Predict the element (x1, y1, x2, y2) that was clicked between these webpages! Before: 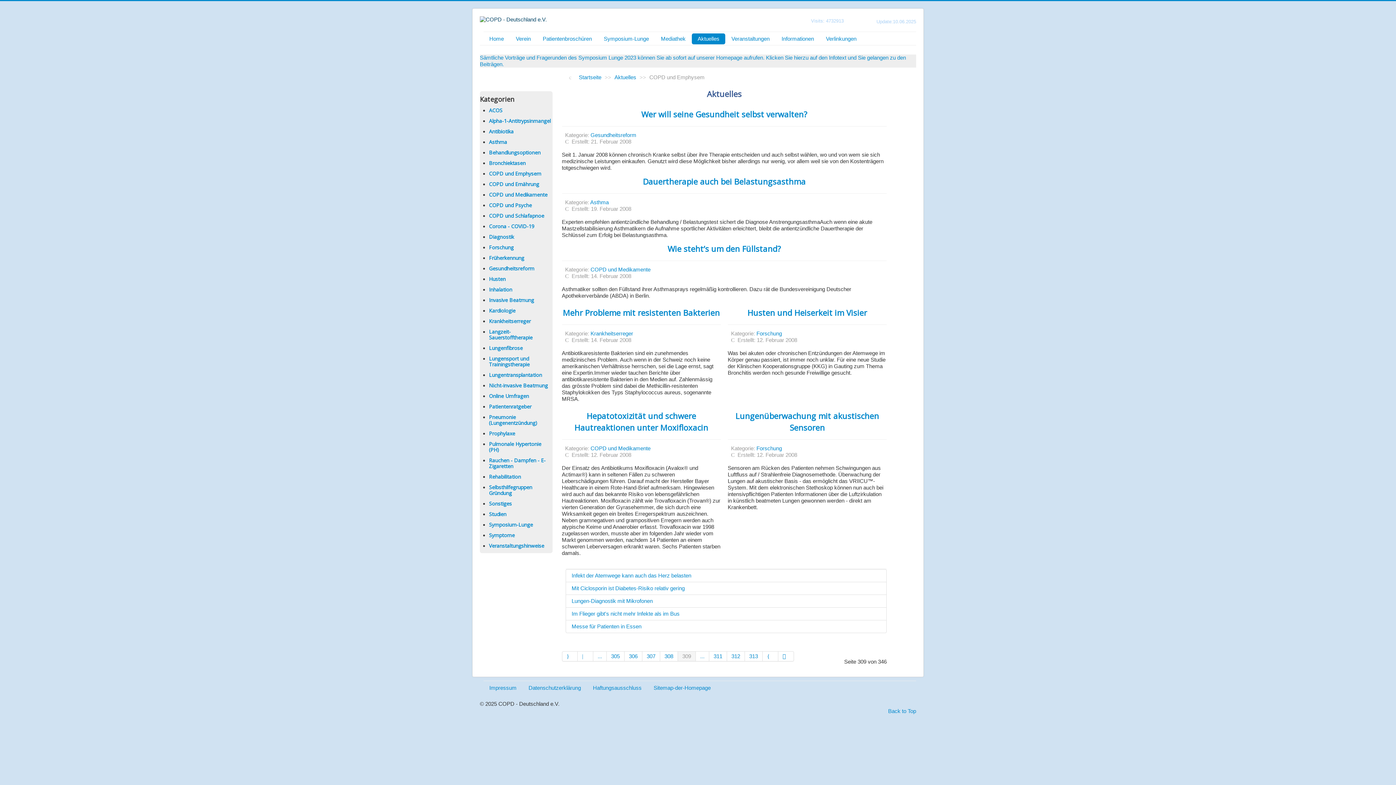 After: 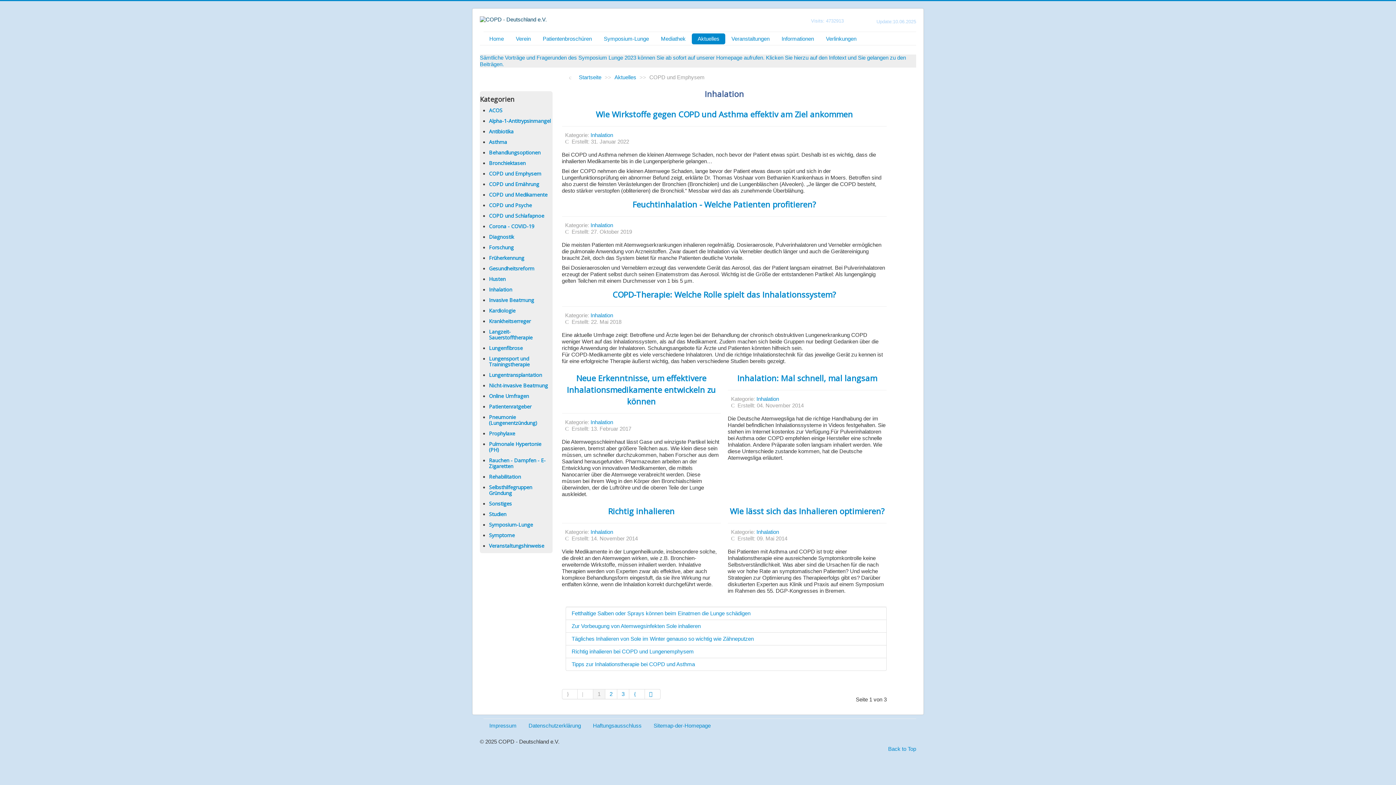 Action: bbox: (489, 286, 512, 293) label: Inhalation